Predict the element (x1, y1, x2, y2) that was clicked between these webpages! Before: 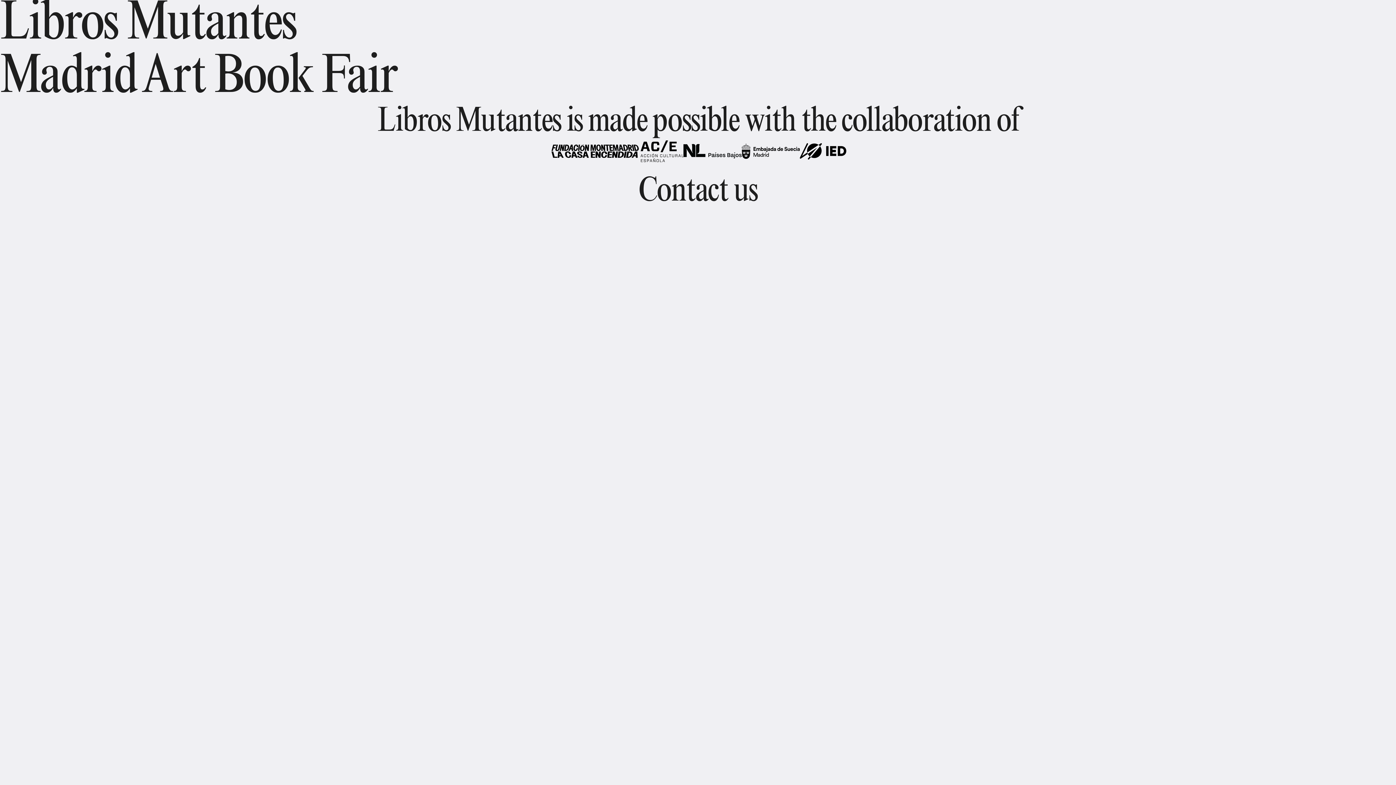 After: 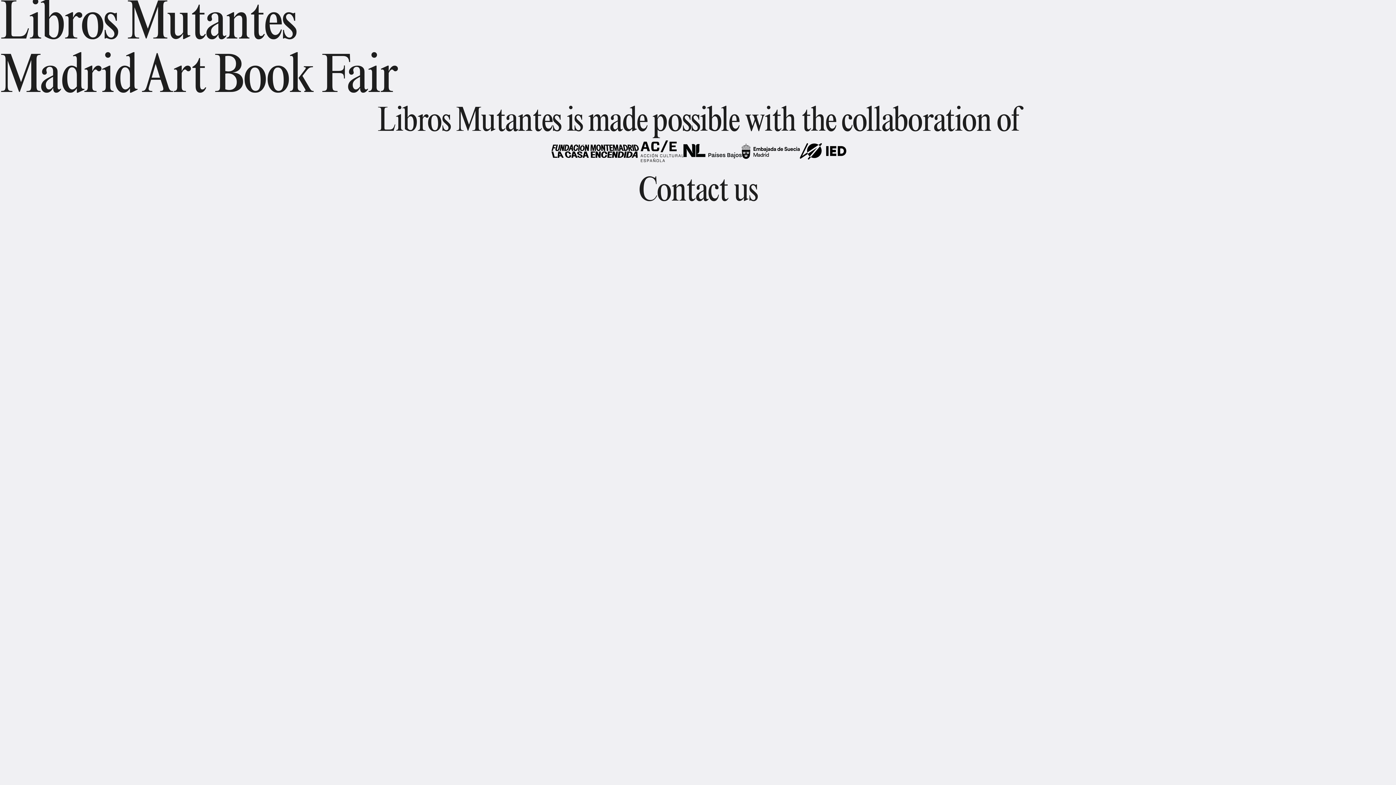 Action: label: Contact us bbox: (638, 176, 757, 210)